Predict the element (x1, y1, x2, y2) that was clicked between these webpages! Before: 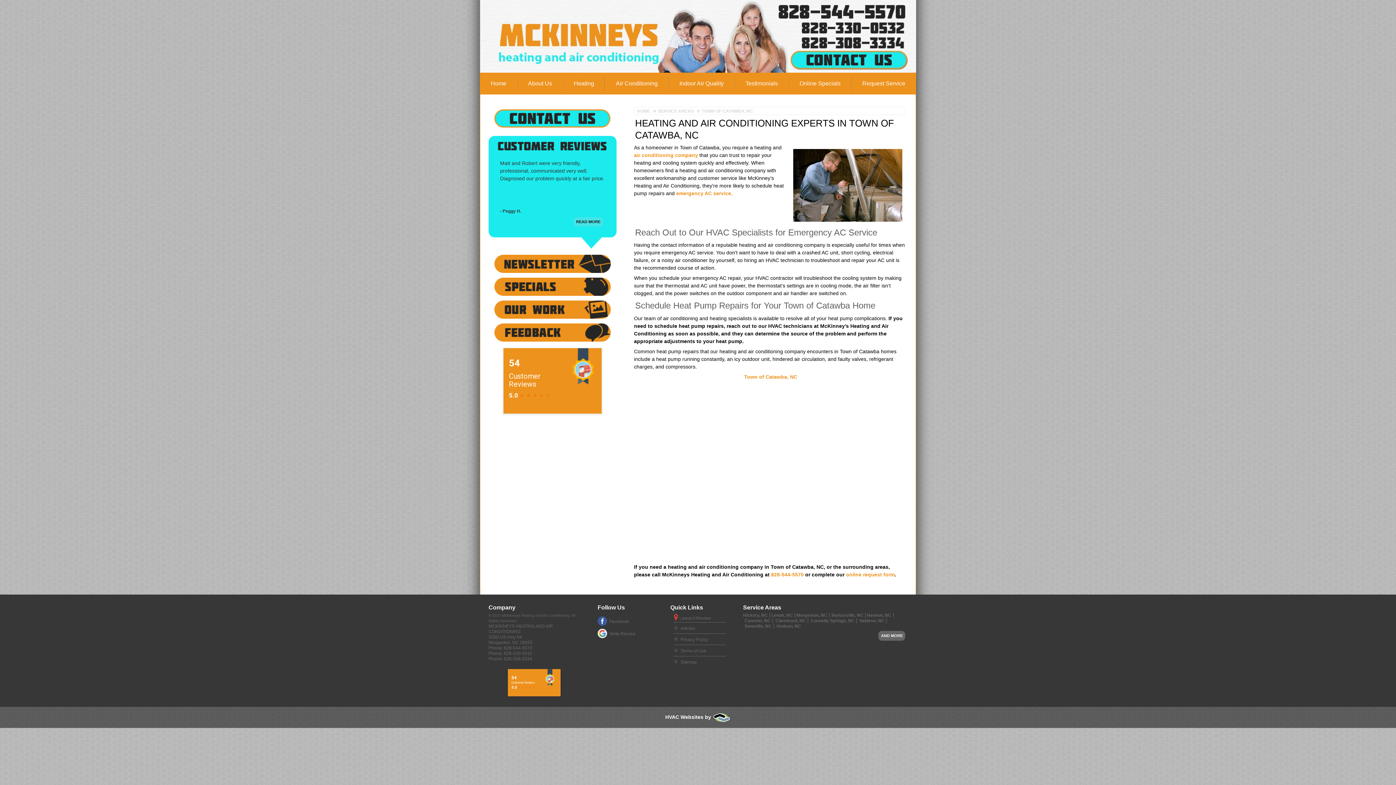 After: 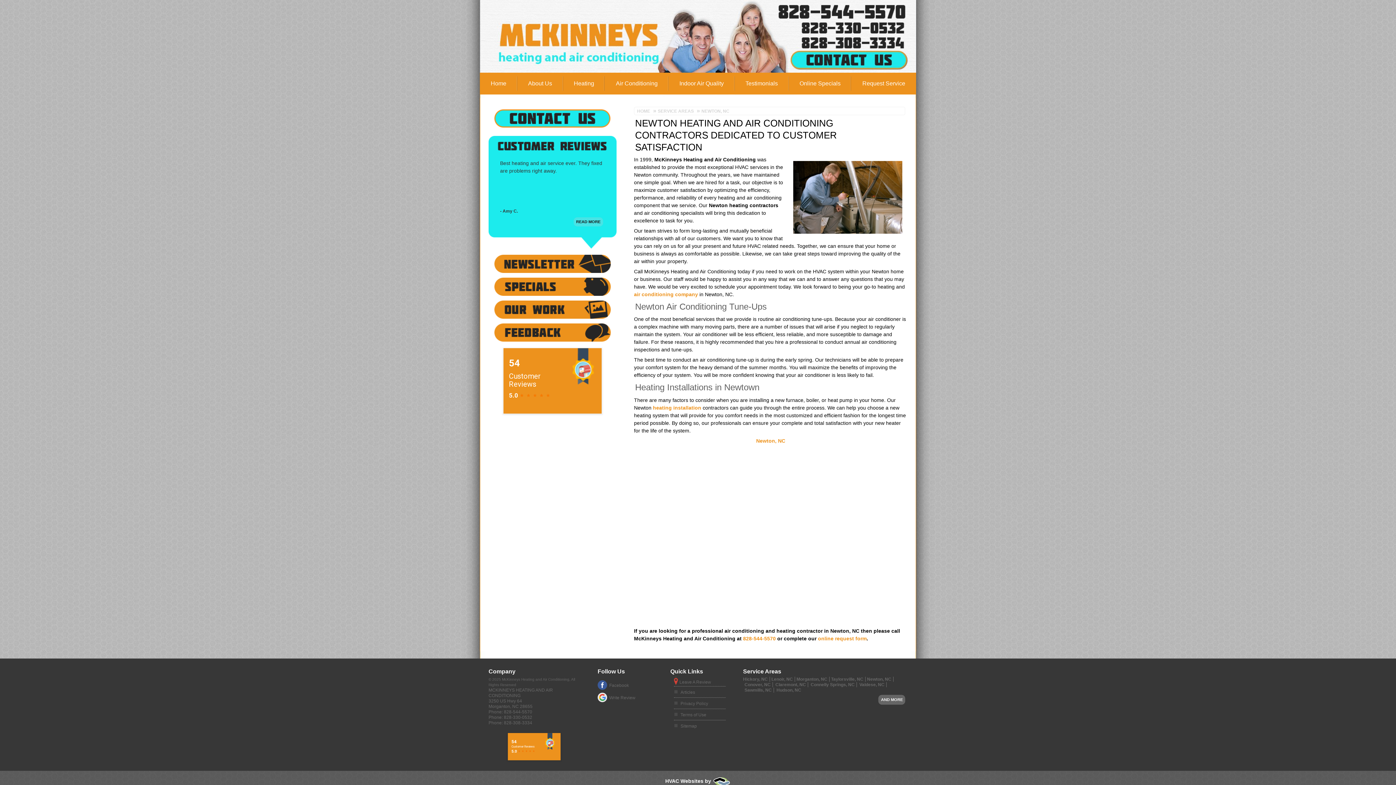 Action: bbox: (865, 613, 893, 618) label: Newton, NC